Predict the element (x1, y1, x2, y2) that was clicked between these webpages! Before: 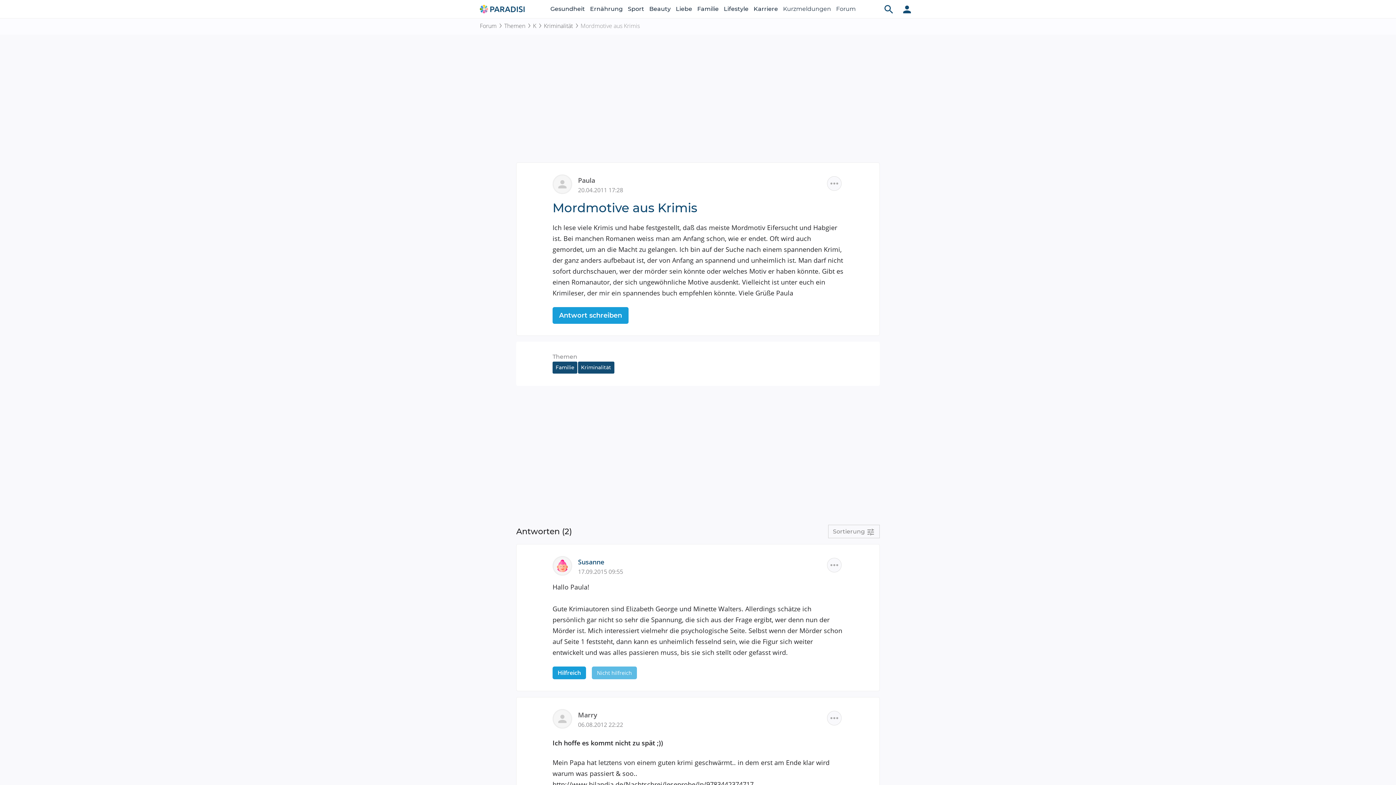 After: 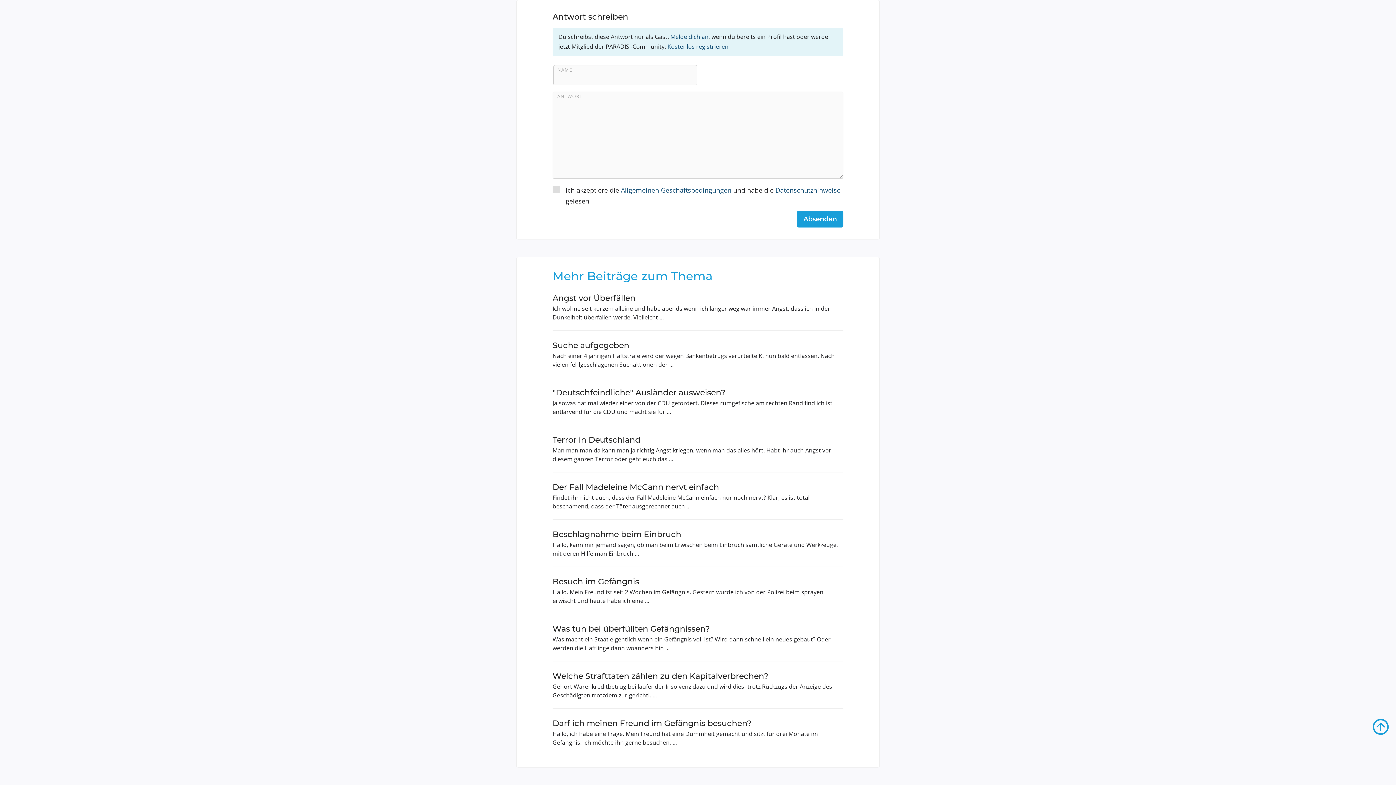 Action: label: Antwort schreiben bbox: (552, 307, 628, 324)